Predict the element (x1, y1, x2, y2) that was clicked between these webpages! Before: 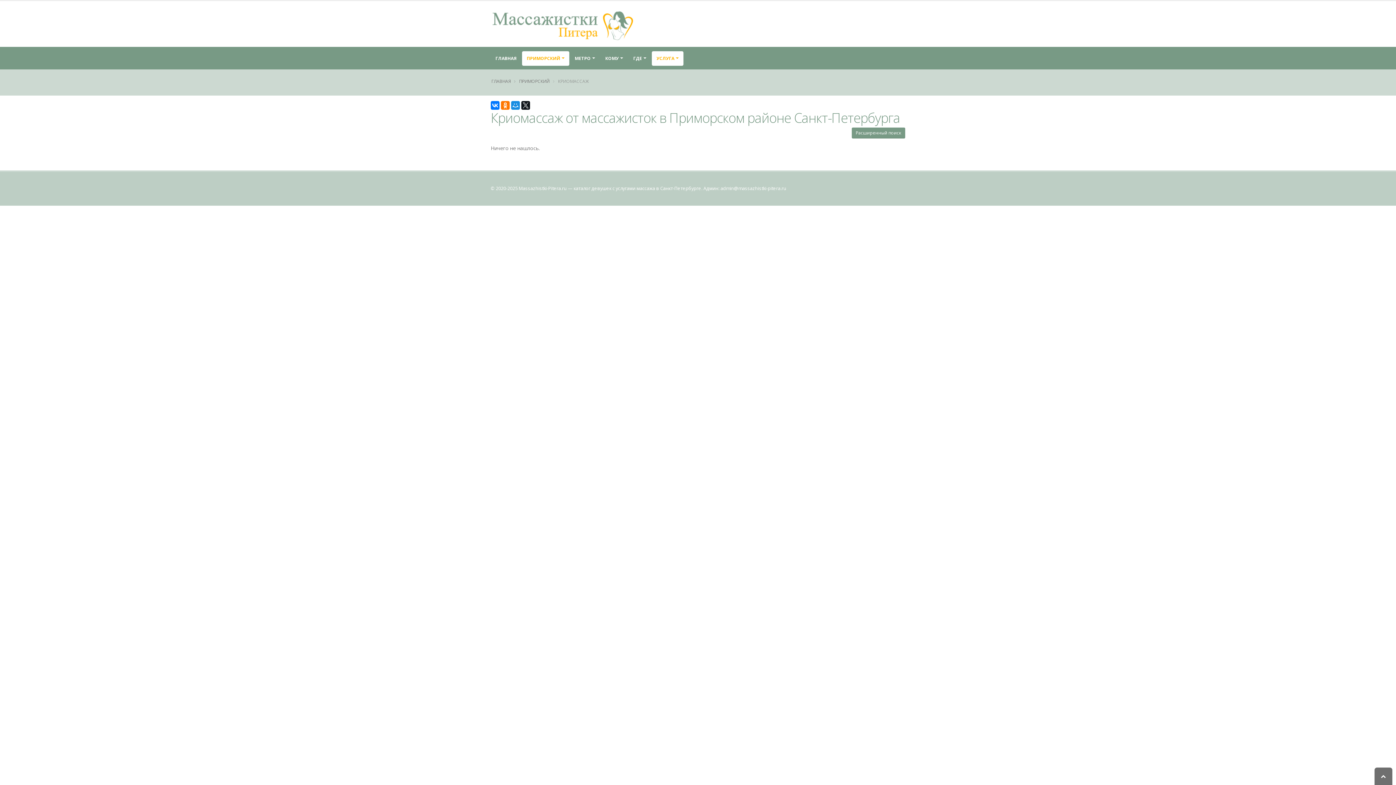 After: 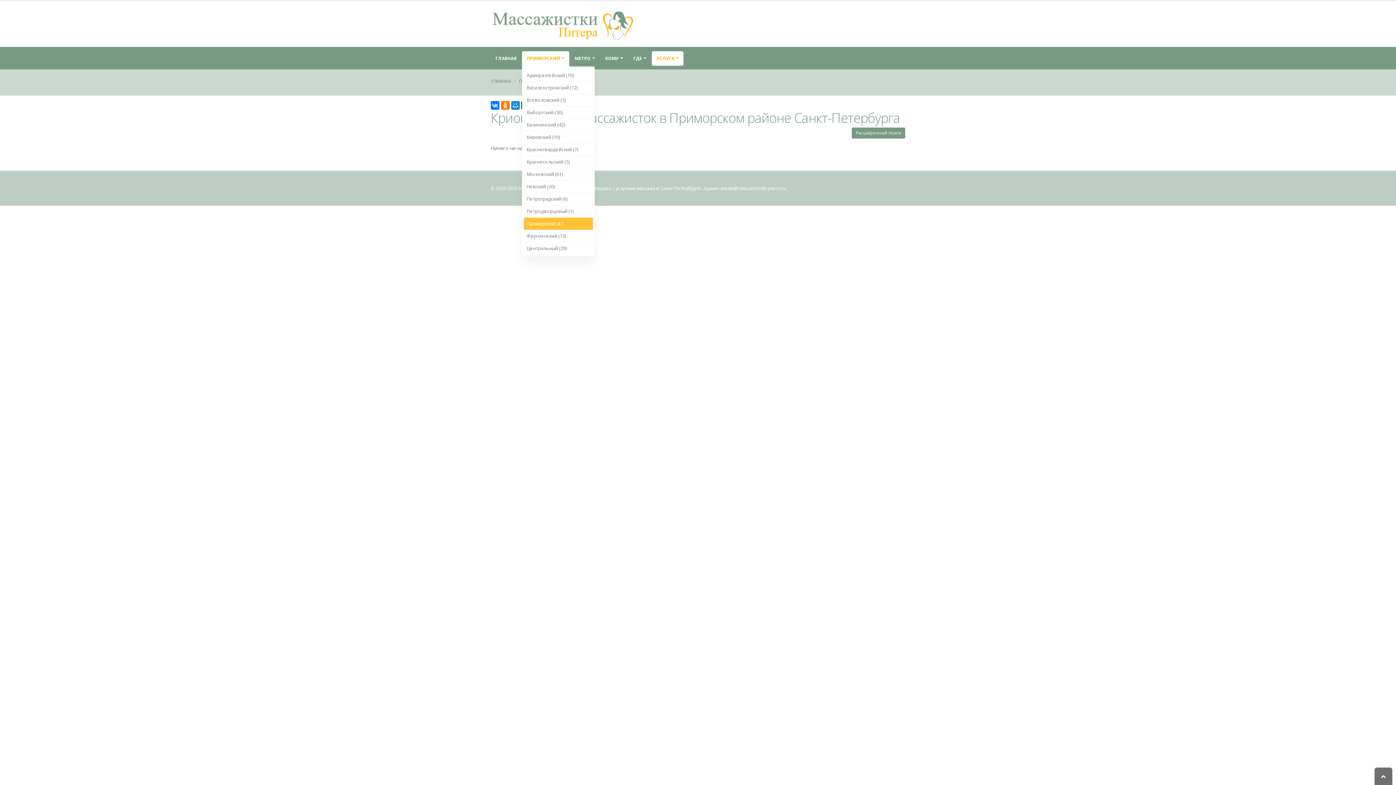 Action: label: ПРИМОРСКИЙ bbox: (522, 51, 569, 65)